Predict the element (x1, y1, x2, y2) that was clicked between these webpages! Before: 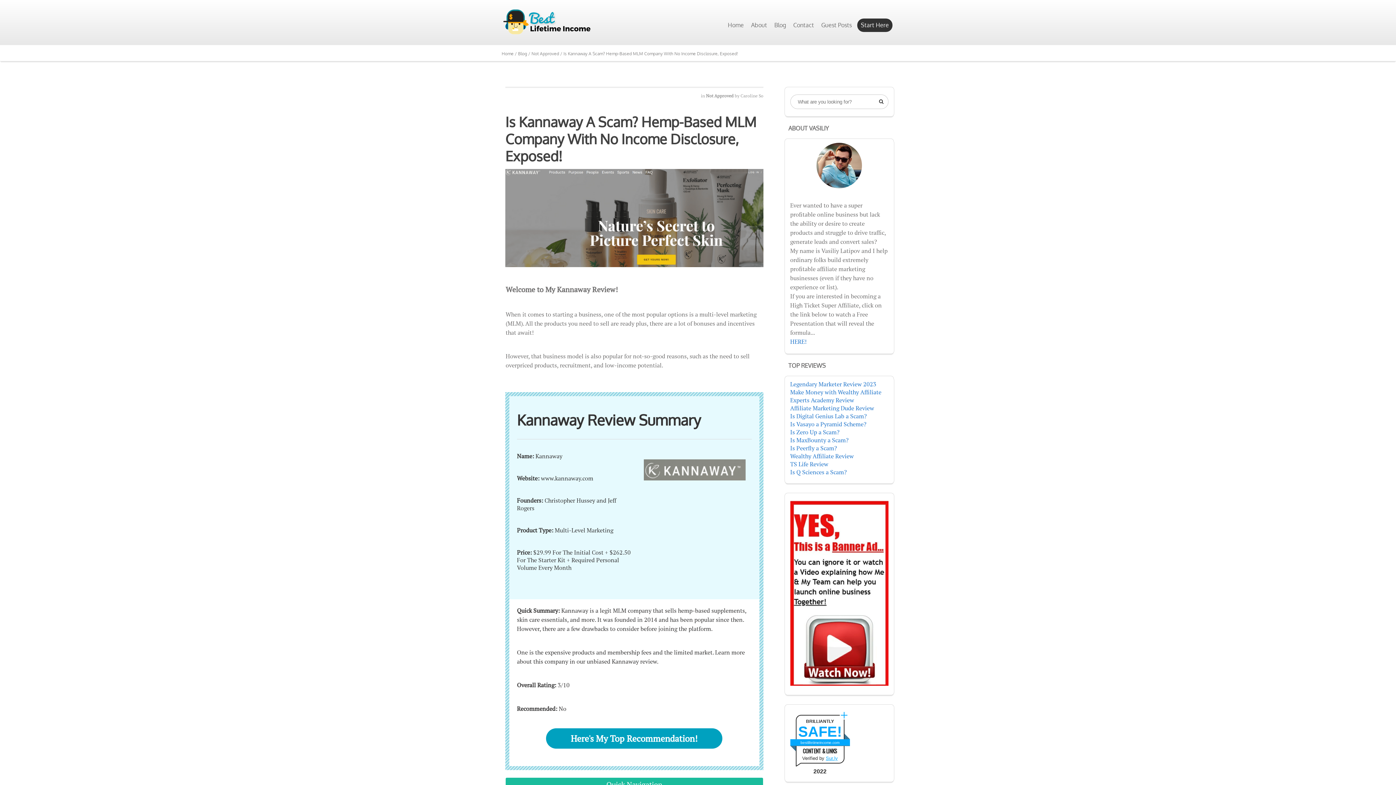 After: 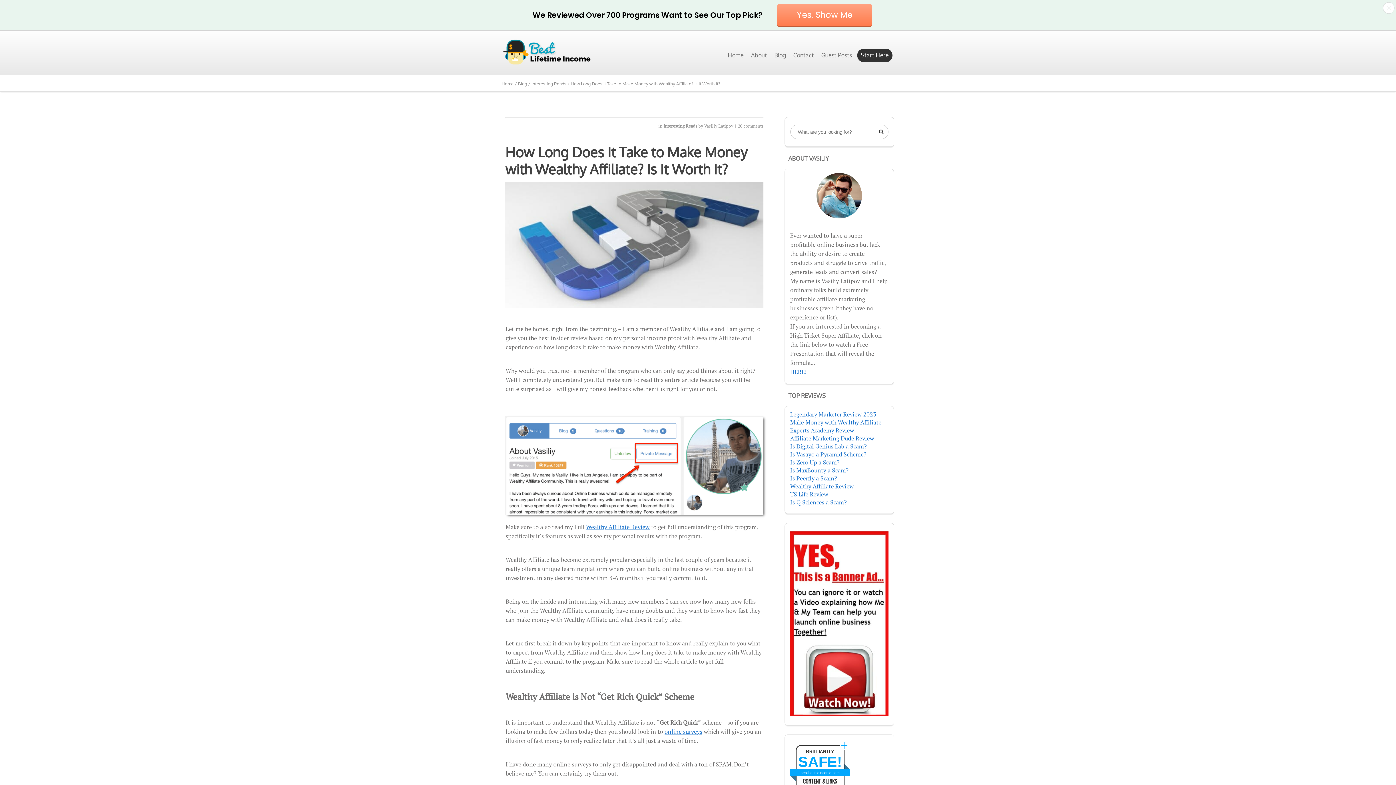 Action: bbox: (790, 388, 881, 396) label: Make Money with Wealthy Affiliate